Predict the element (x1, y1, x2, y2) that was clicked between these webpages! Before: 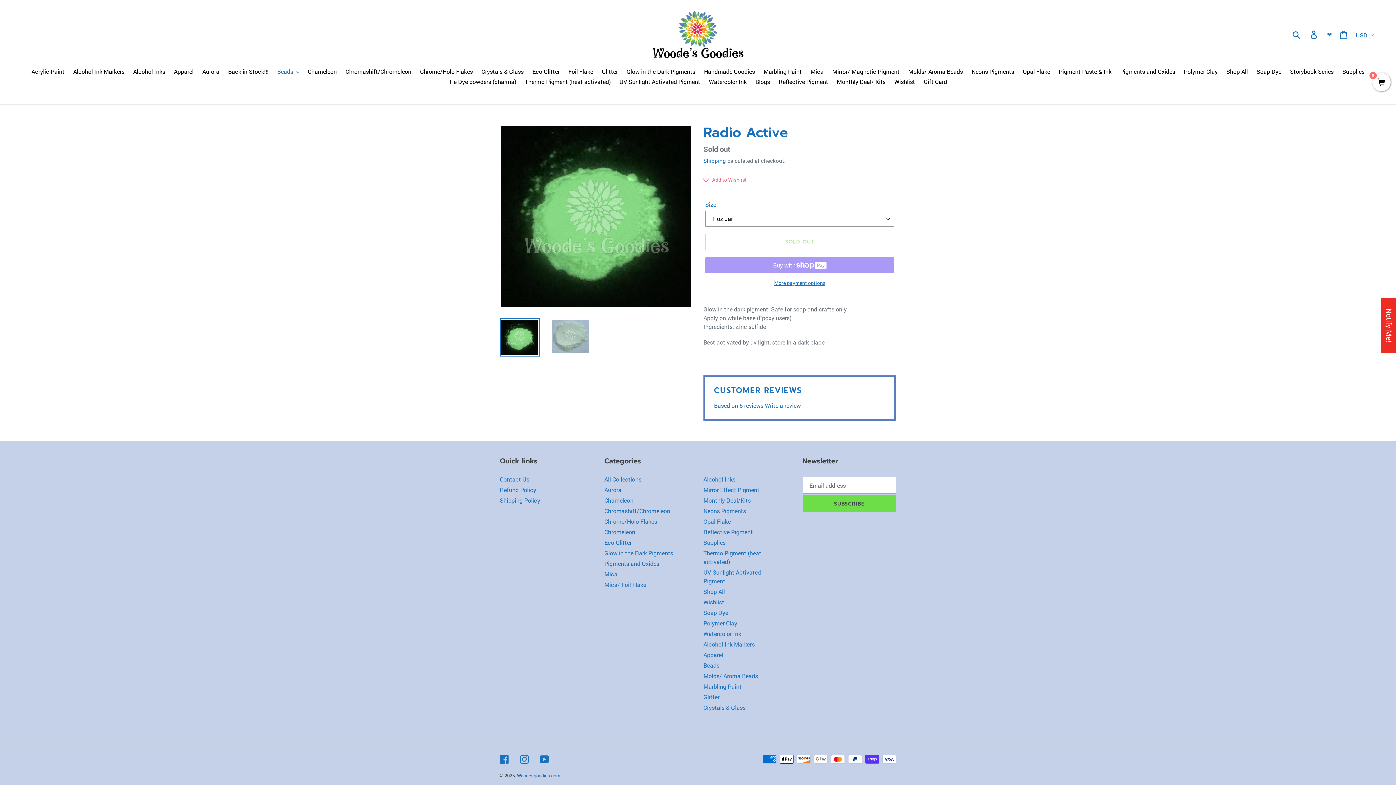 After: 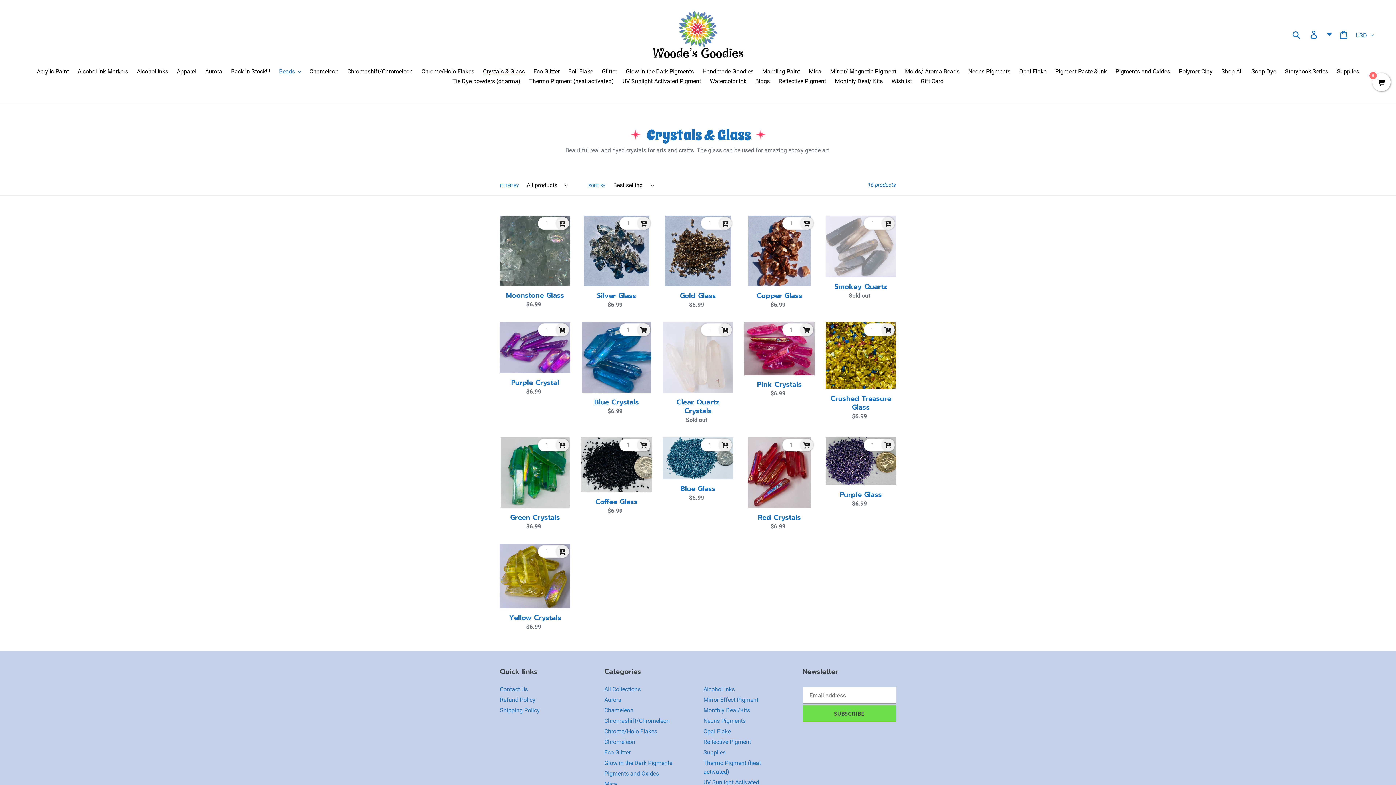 Action: label: Crystals & Glass bbox: (703, 704, 745, 711)